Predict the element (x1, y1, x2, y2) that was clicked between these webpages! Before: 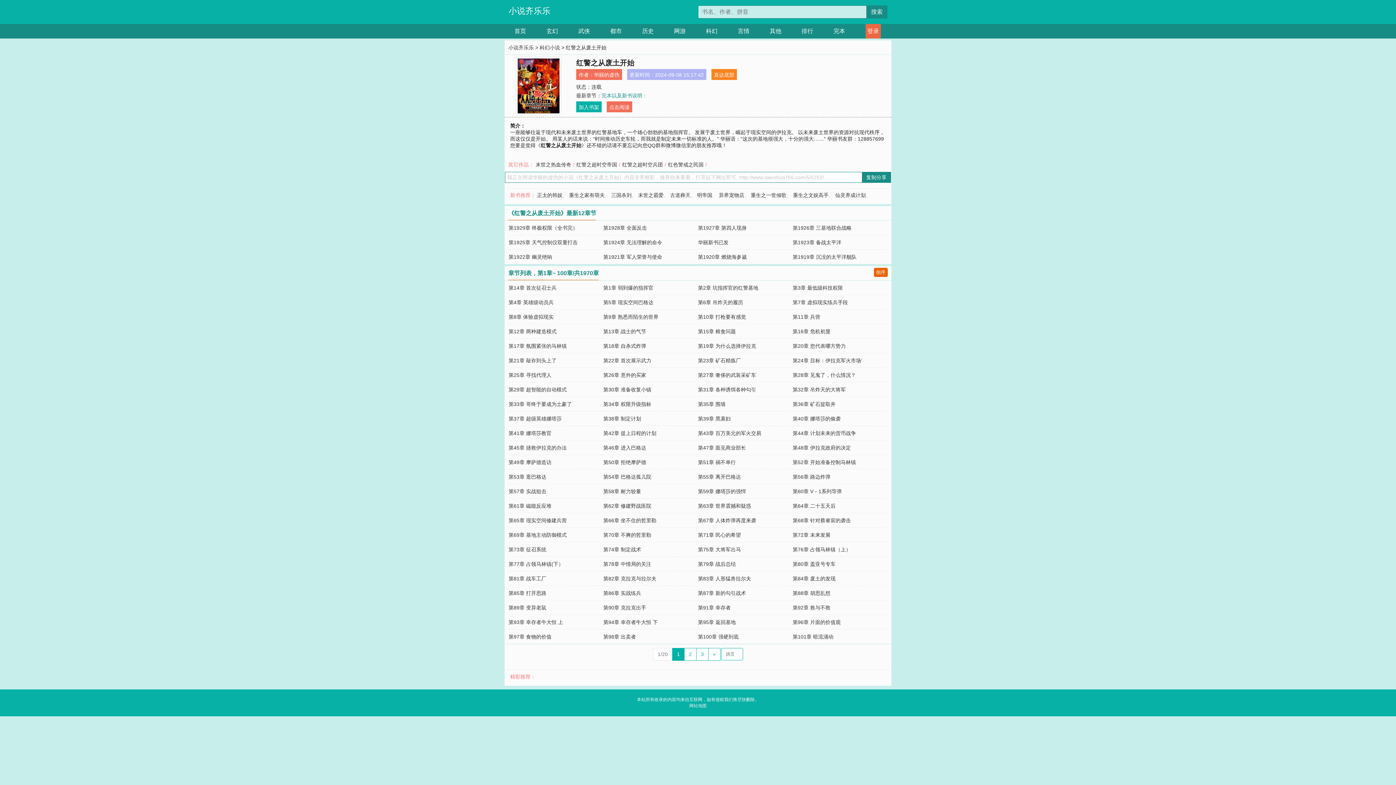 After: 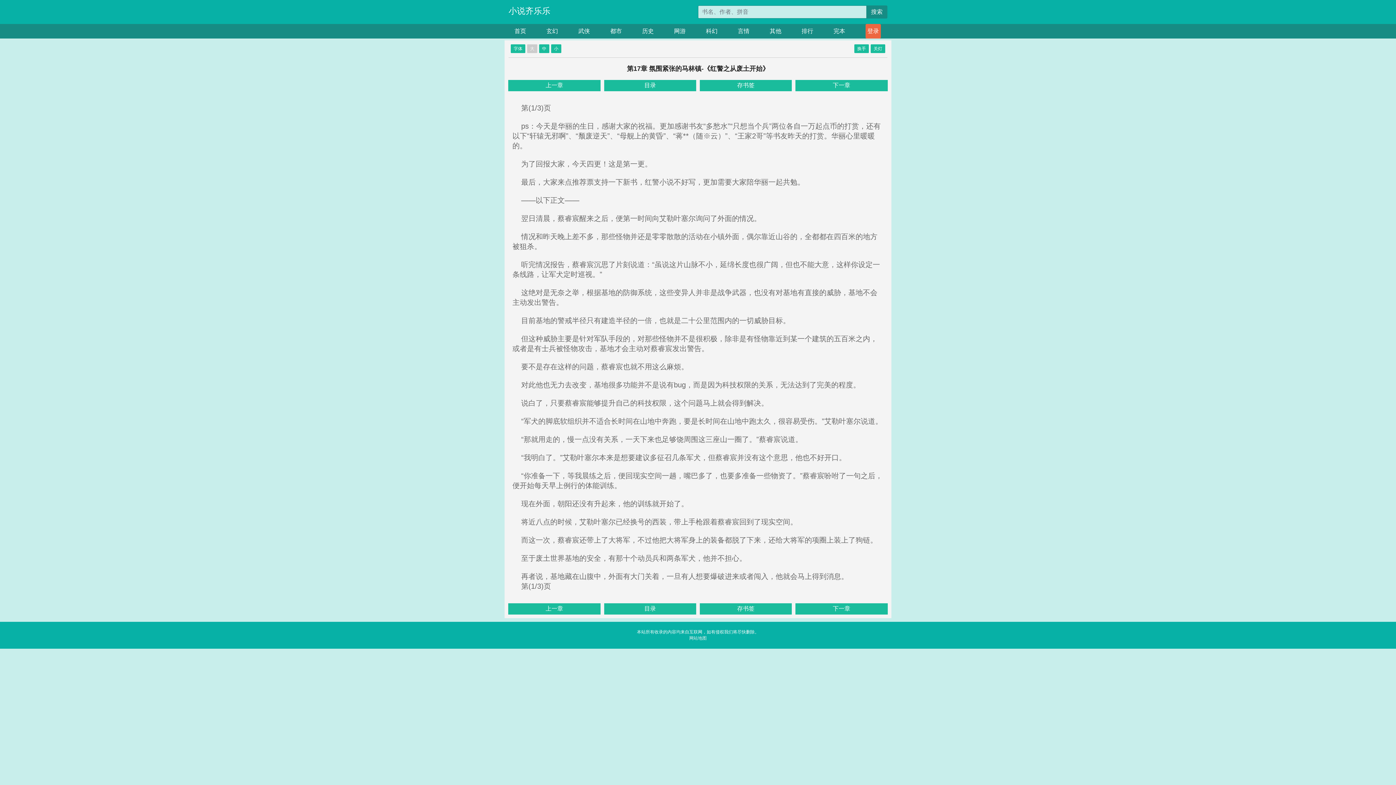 Action: bbox: (508, 343, 566, 349) label: 第17章 氛围紧张的马林镇